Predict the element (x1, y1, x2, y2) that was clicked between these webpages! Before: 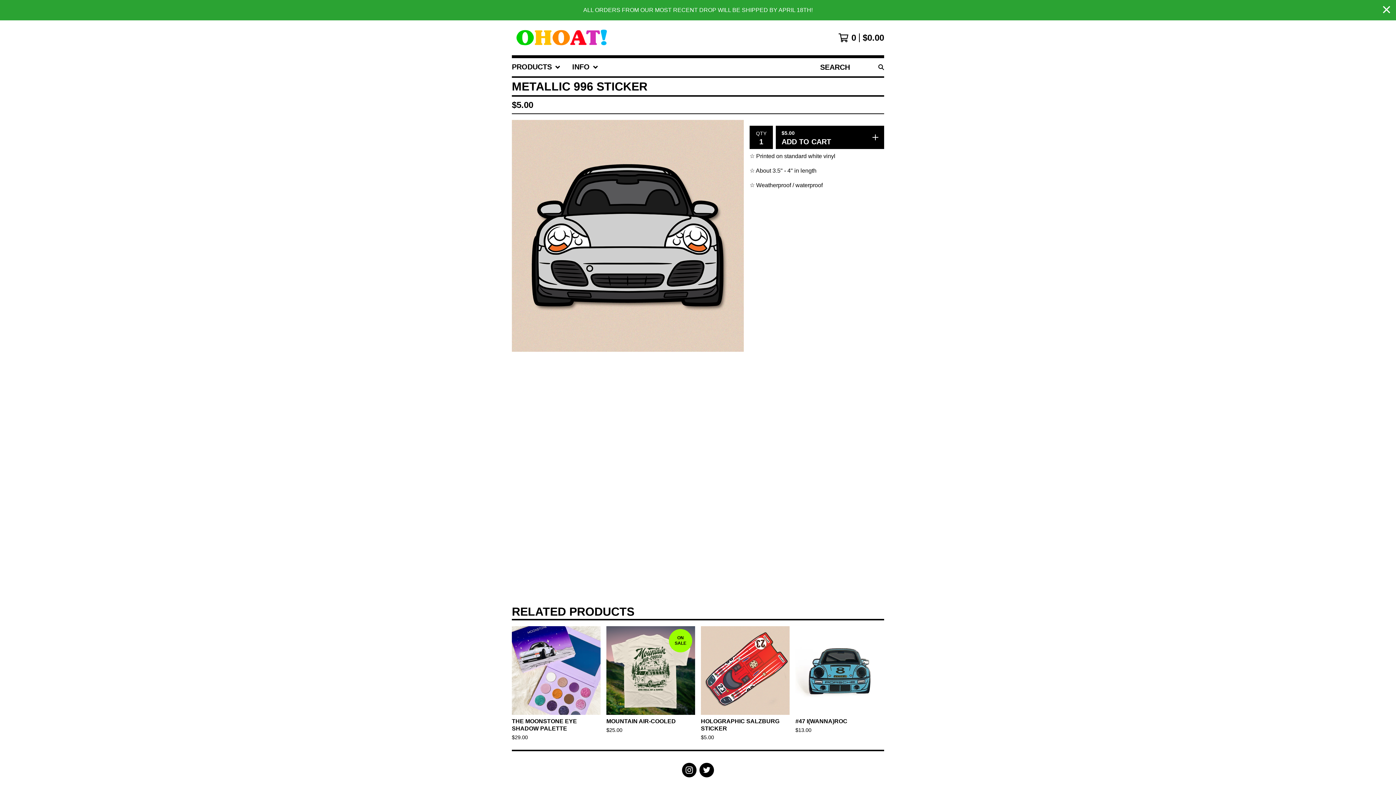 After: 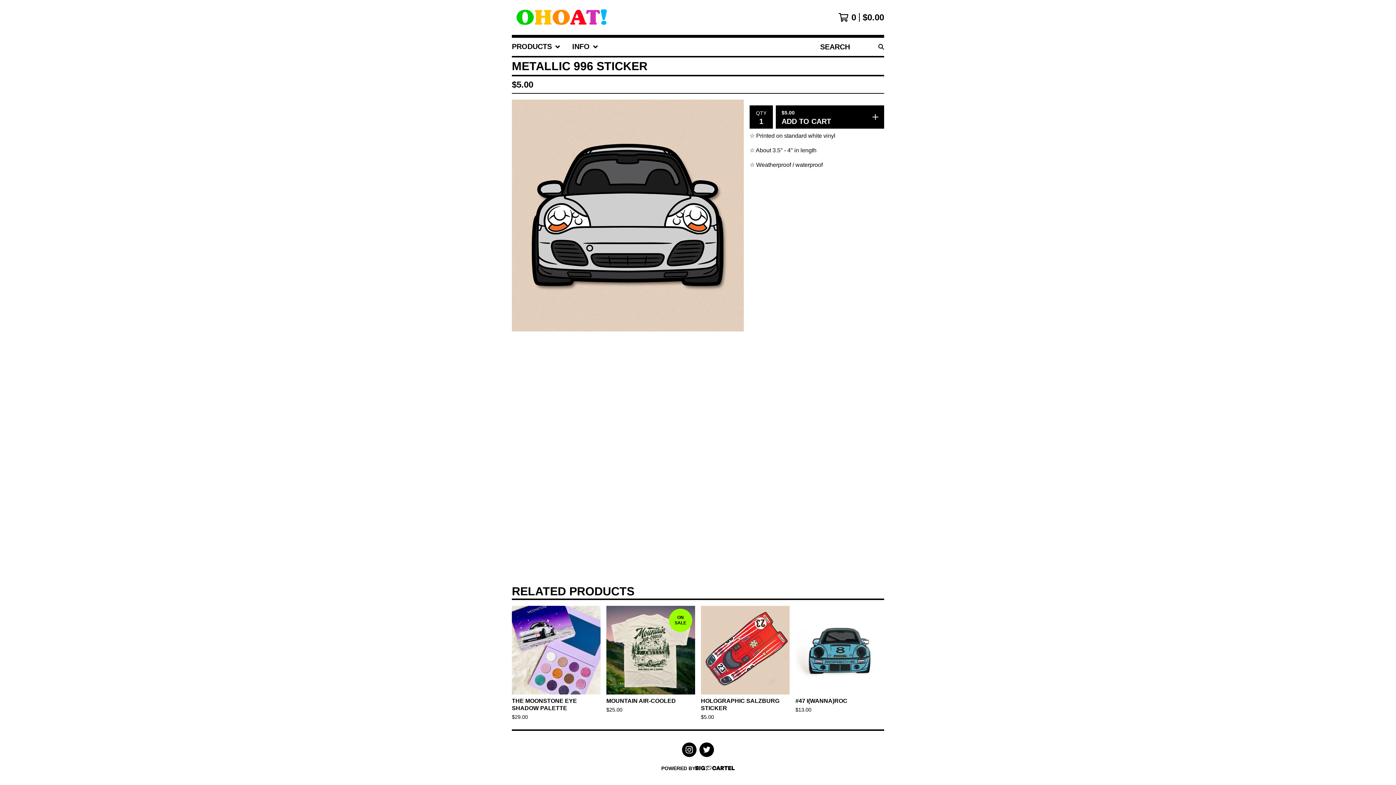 Action: label: Close announcement bbox: (1383, 0, 1390, 20)